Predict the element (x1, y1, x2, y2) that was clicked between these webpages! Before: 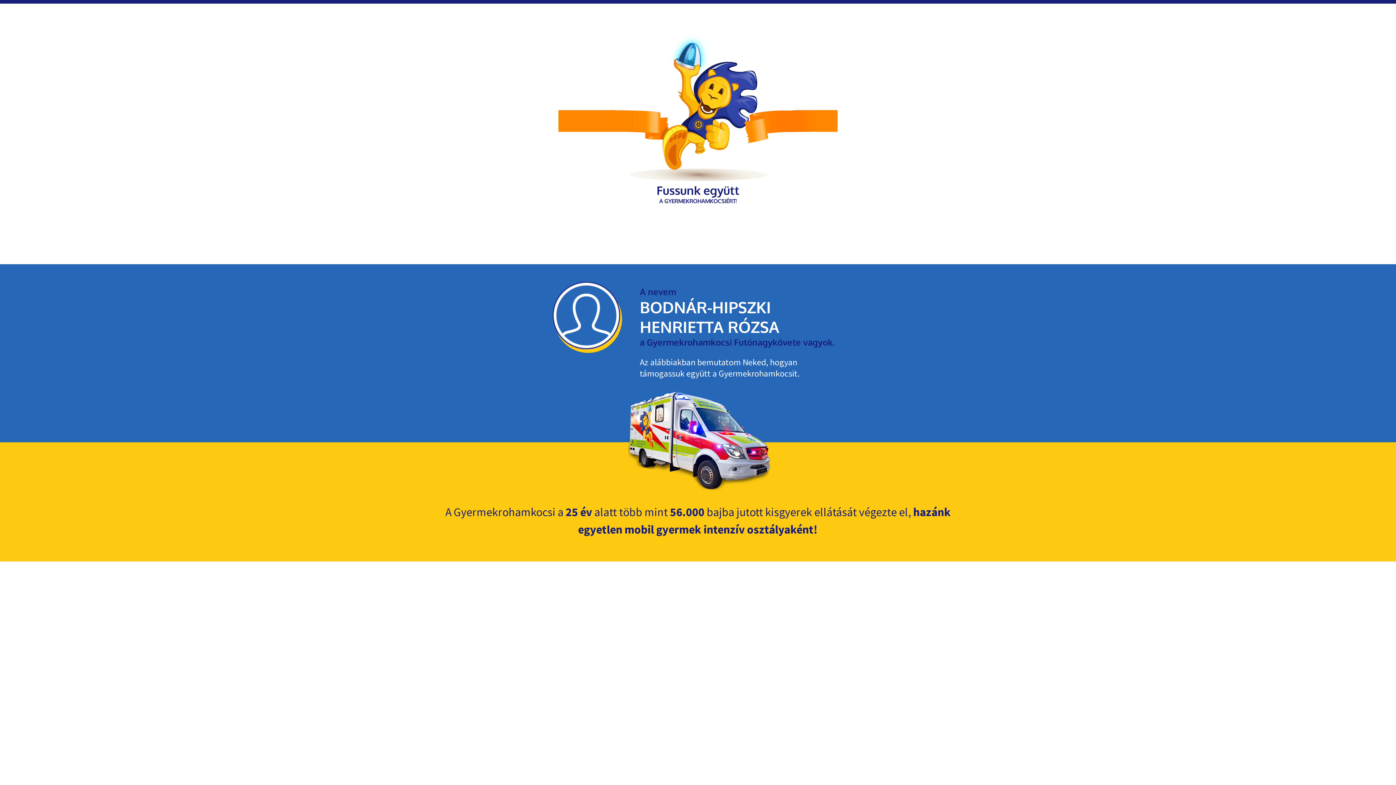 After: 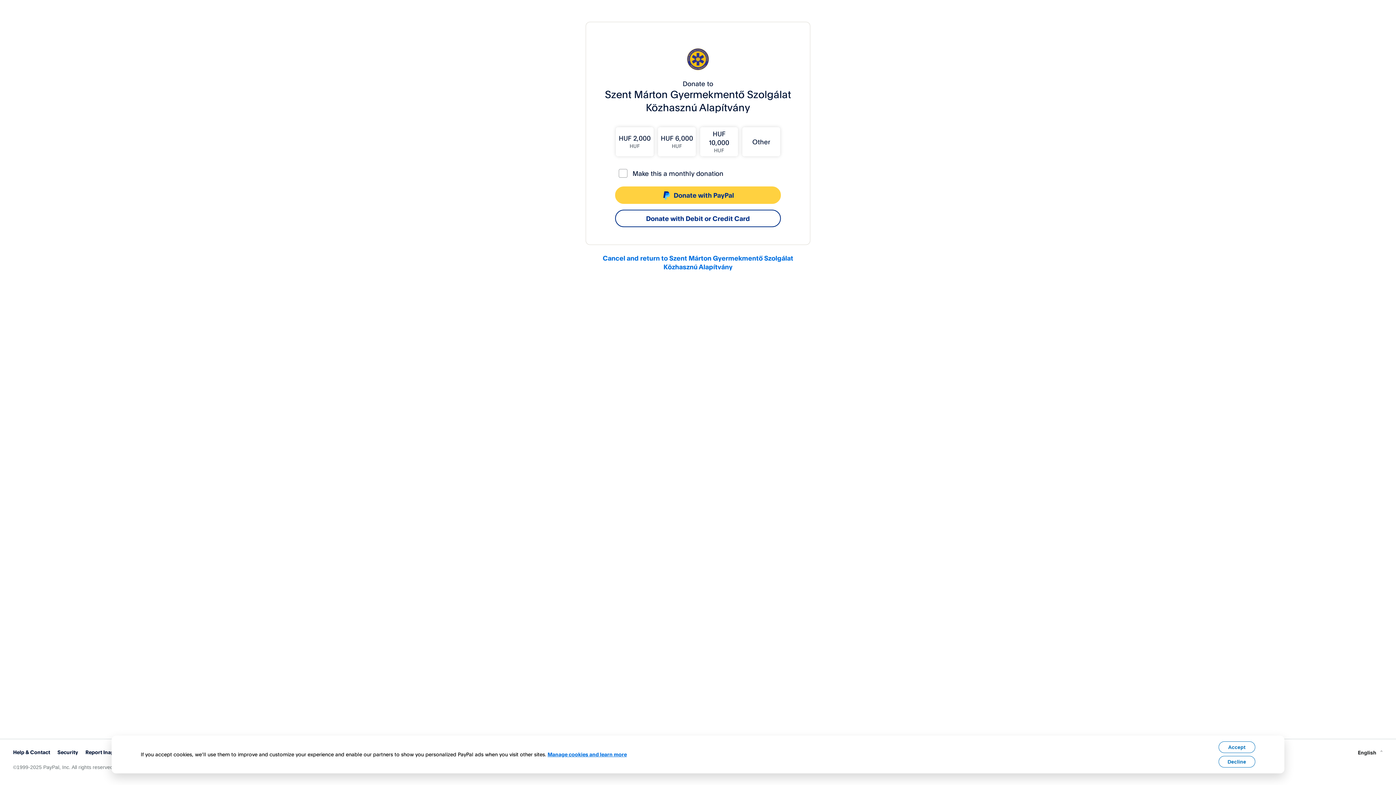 Action: label: Bankkártyával adományozok bbox: (631, 675, 765, 723)